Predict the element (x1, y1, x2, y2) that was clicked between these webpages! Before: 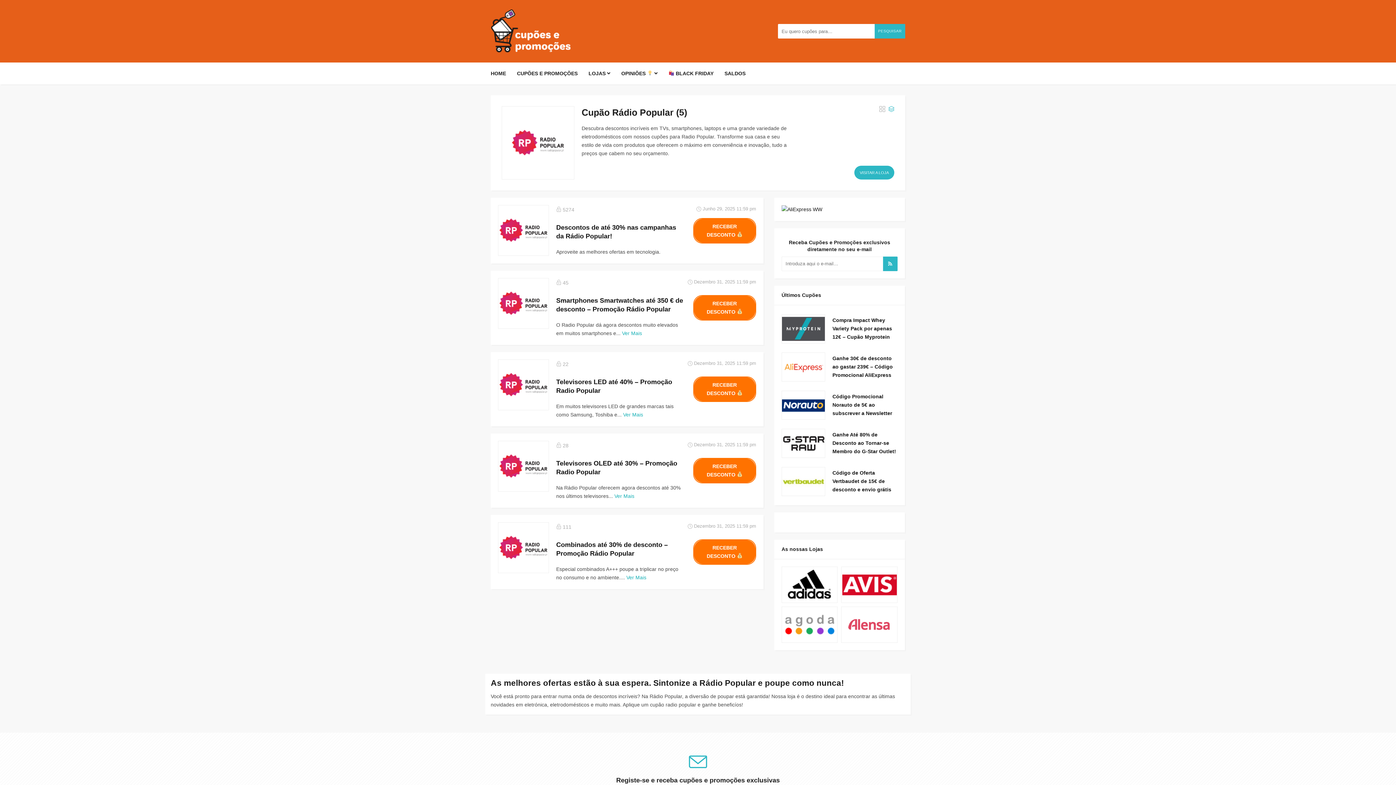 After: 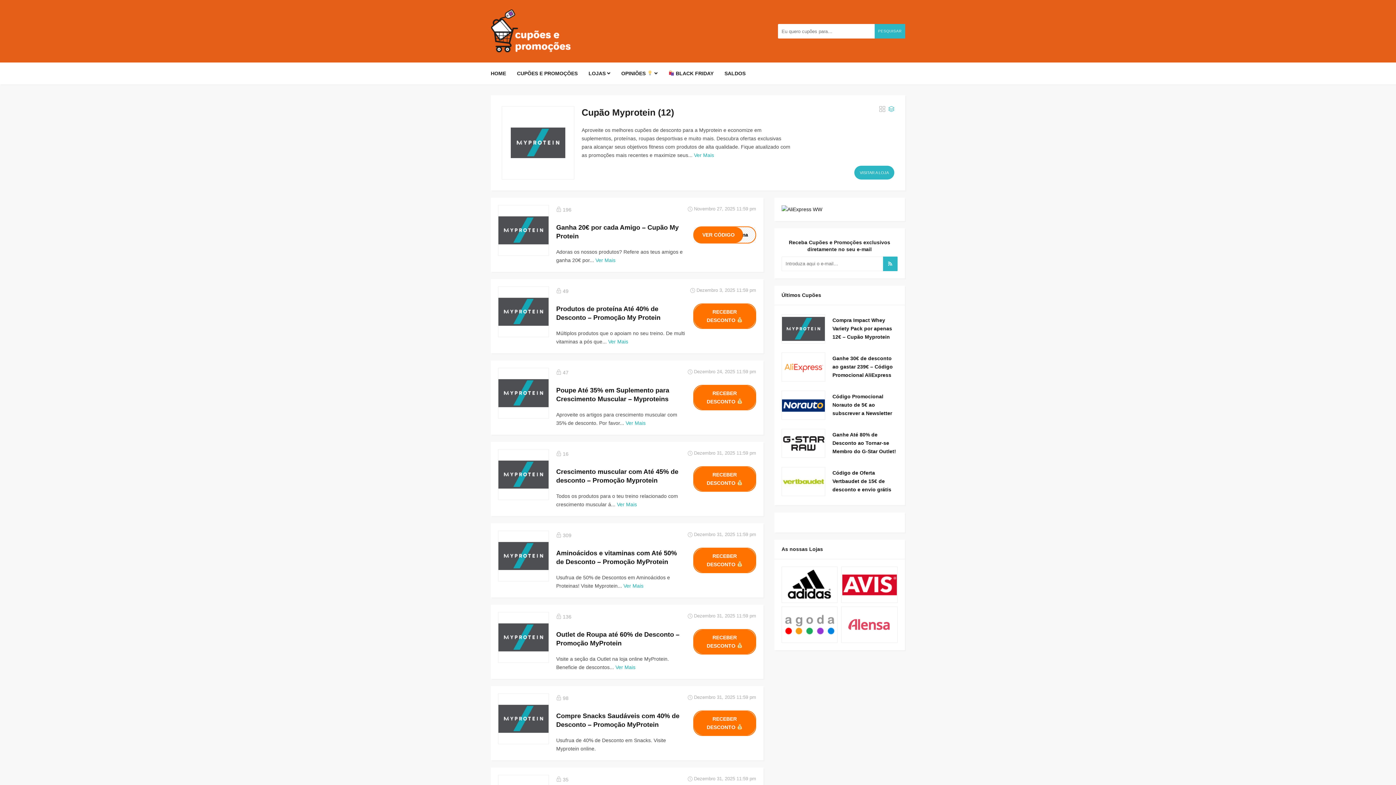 Action: bbox: (781, 314, 825, 343)